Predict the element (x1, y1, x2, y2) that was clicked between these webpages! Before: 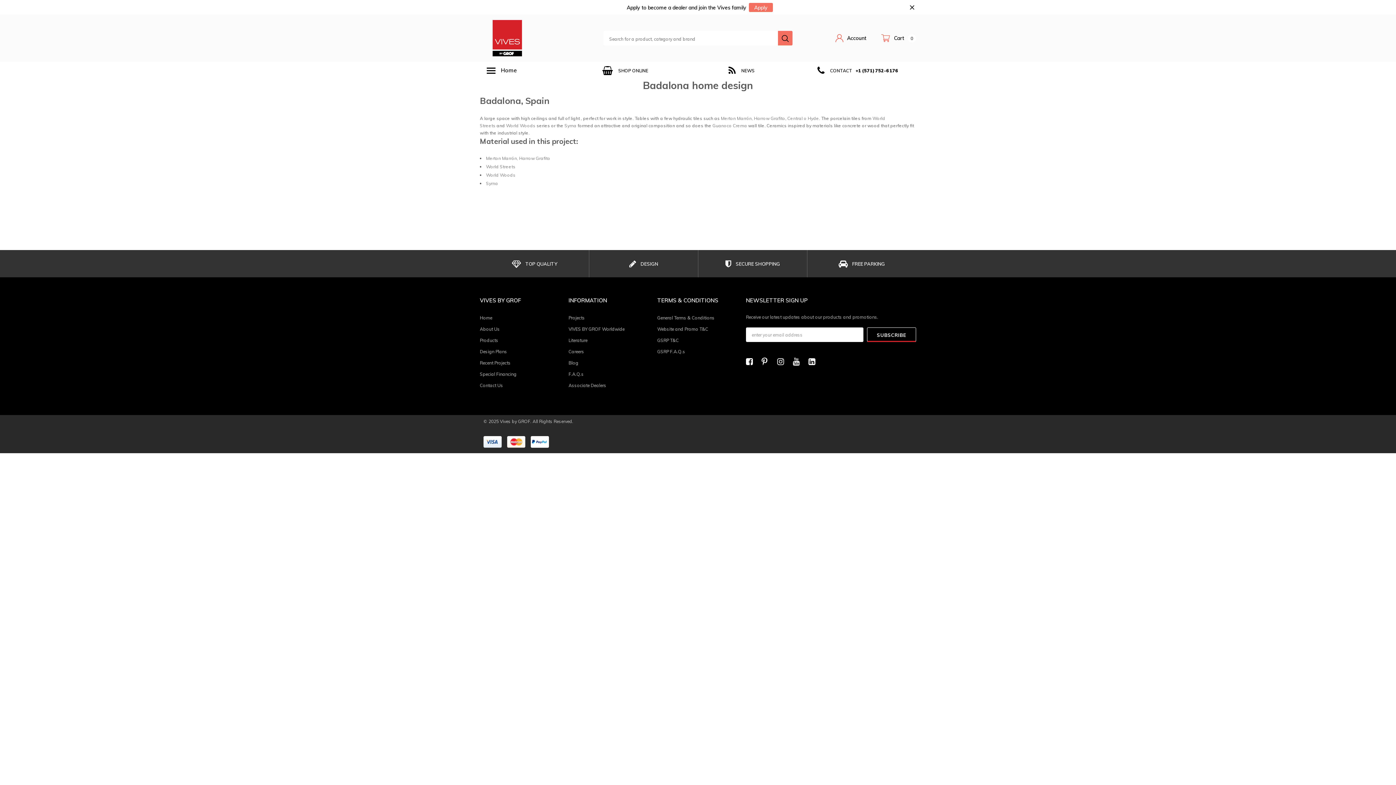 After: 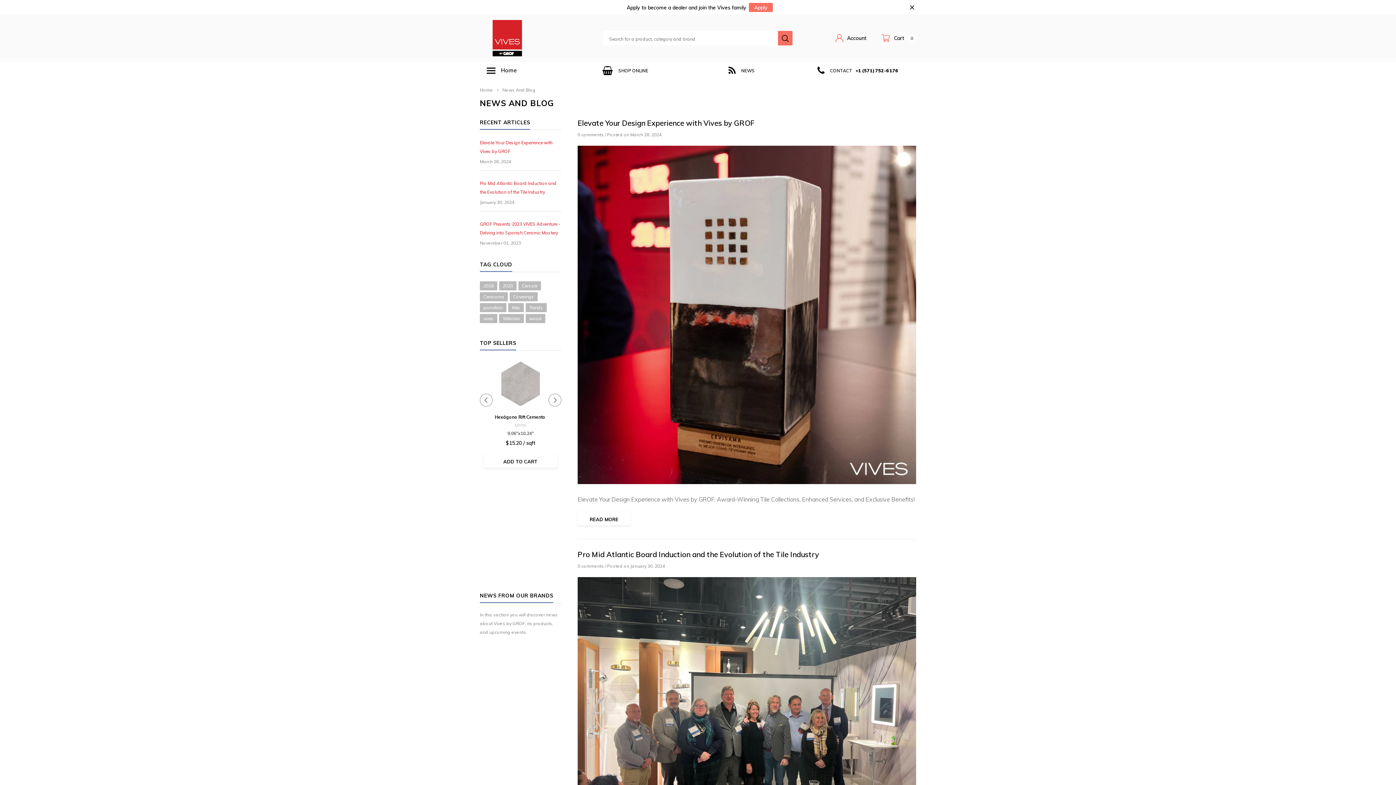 Action: label: NEWS bbox: (687, 66, 796, 75)